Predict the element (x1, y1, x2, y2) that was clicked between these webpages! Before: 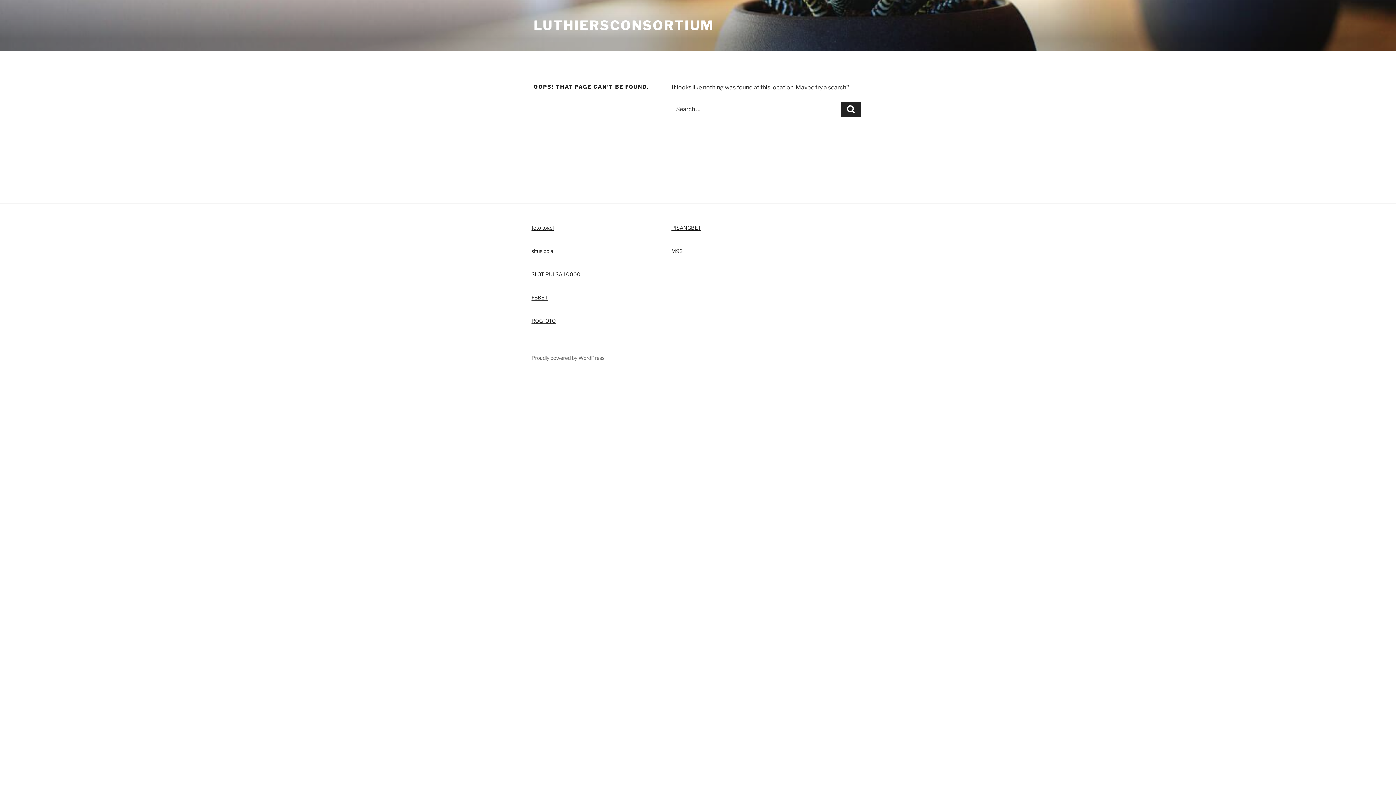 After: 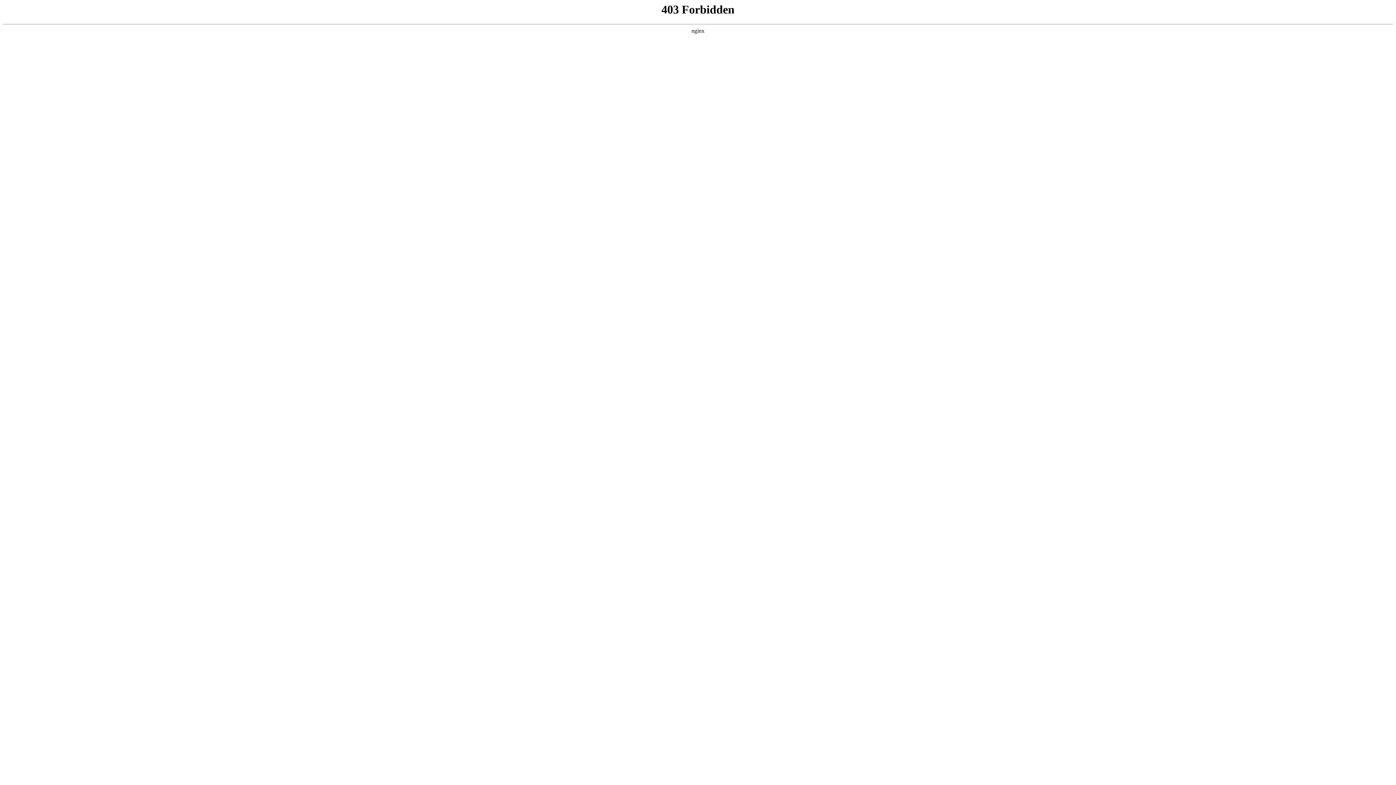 Action: bbox: (531, 354, 604, 361) label: Proudly powered by WordPress